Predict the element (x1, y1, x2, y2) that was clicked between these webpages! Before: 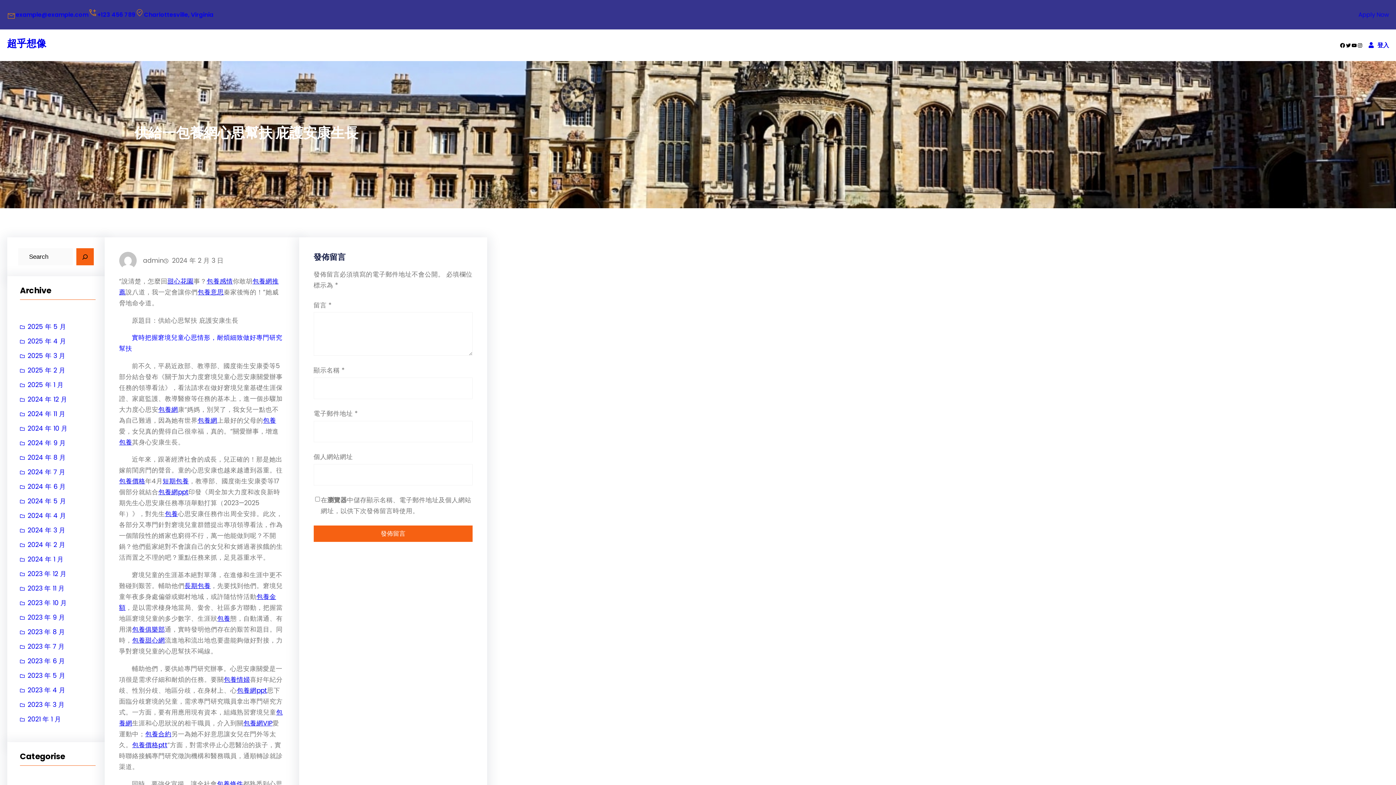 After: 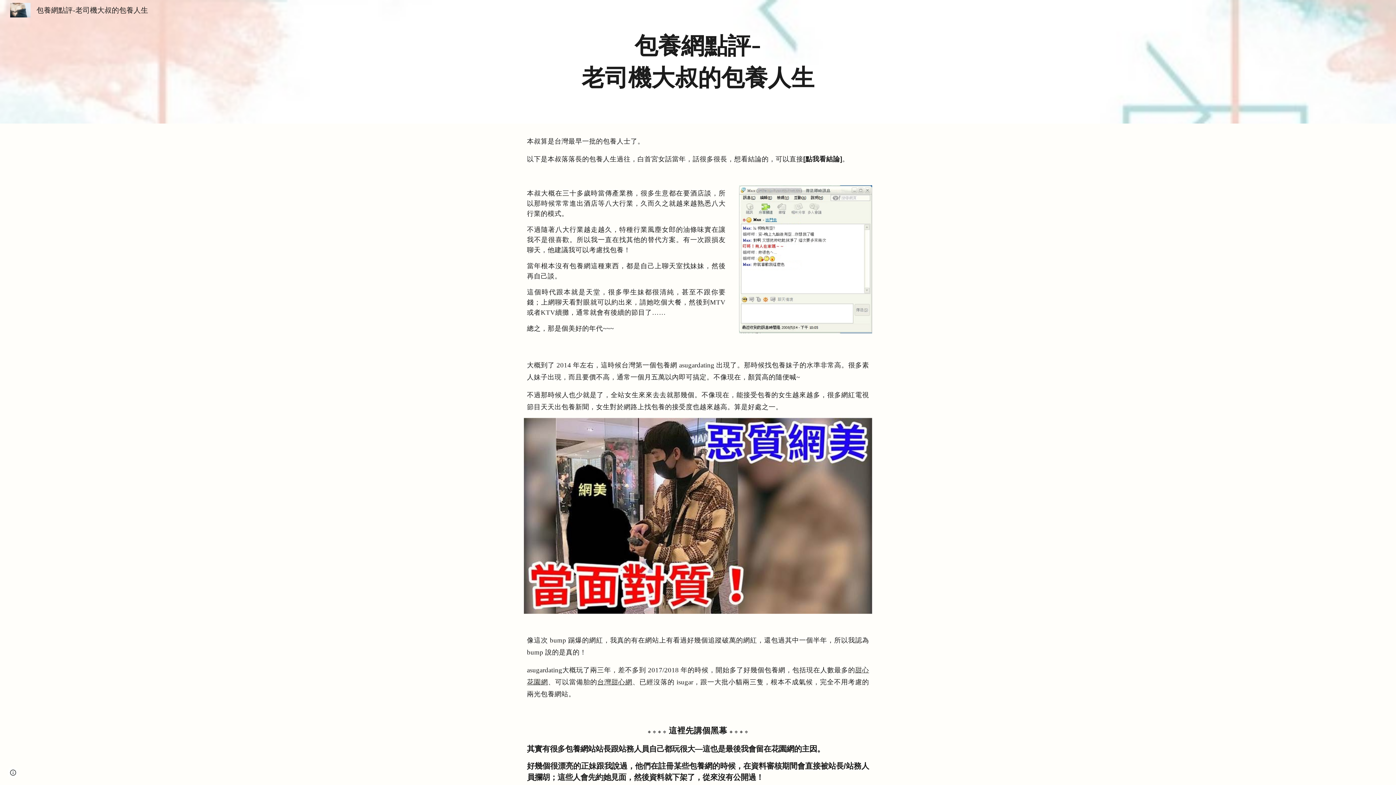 Action: bbox: (167, 277, 193, 285) label: 甜心花園